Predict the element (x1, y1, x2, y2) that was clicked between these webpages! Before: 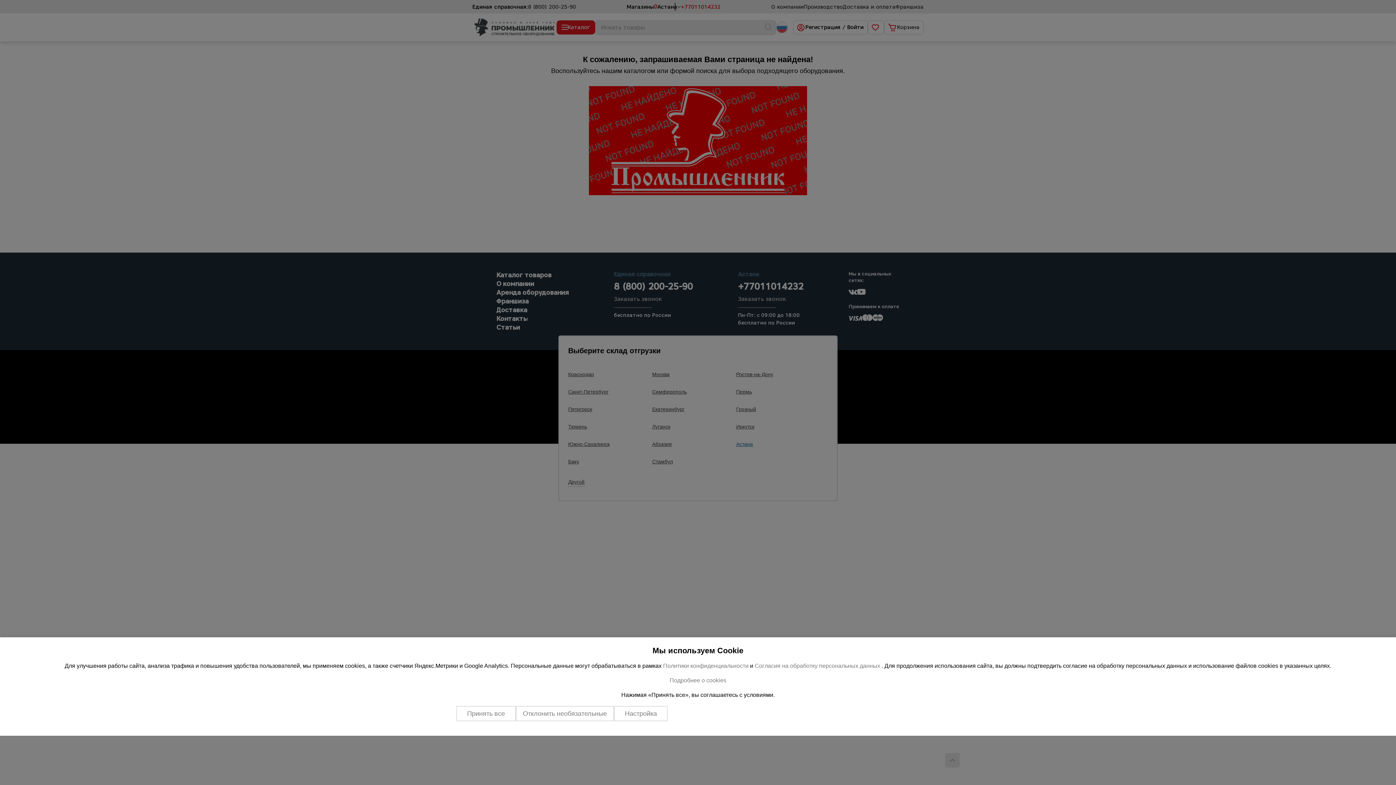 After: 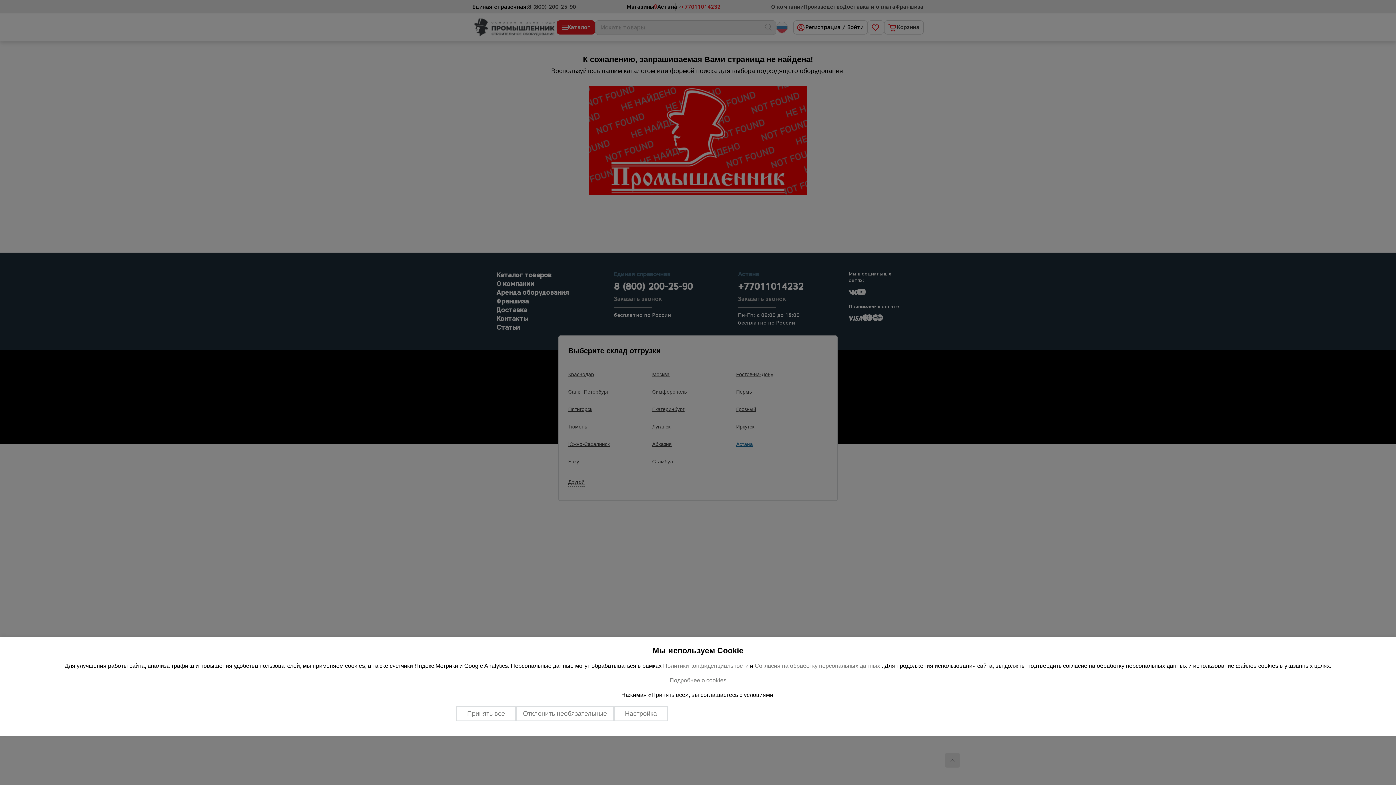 Action: bbox: (754, 663, 881, 669) label: Согласия на обработку персональных данных 